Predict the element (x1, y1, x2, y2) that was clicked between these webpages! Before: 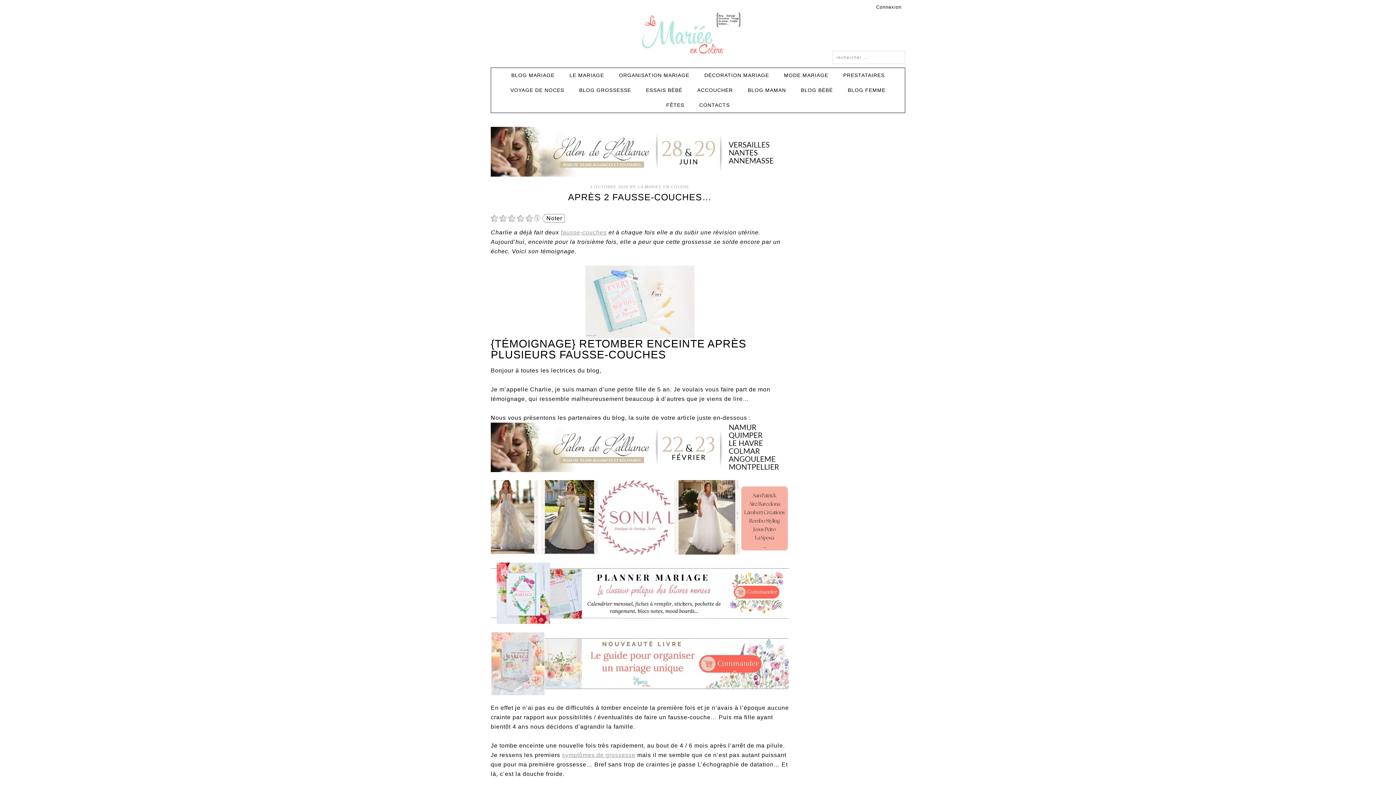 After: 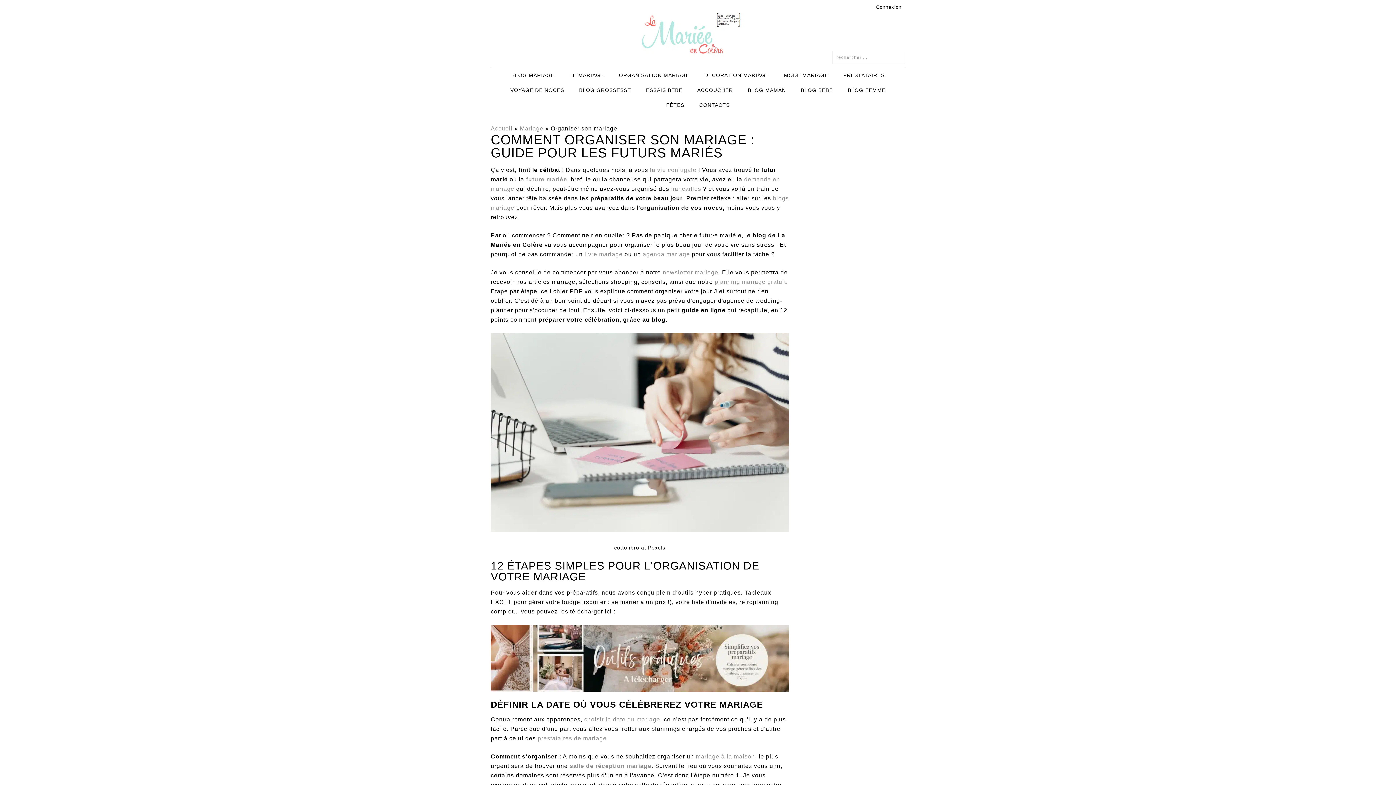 Action: label: ORGANISATION MARIAGE bbox: (612, 68, 696, 82)